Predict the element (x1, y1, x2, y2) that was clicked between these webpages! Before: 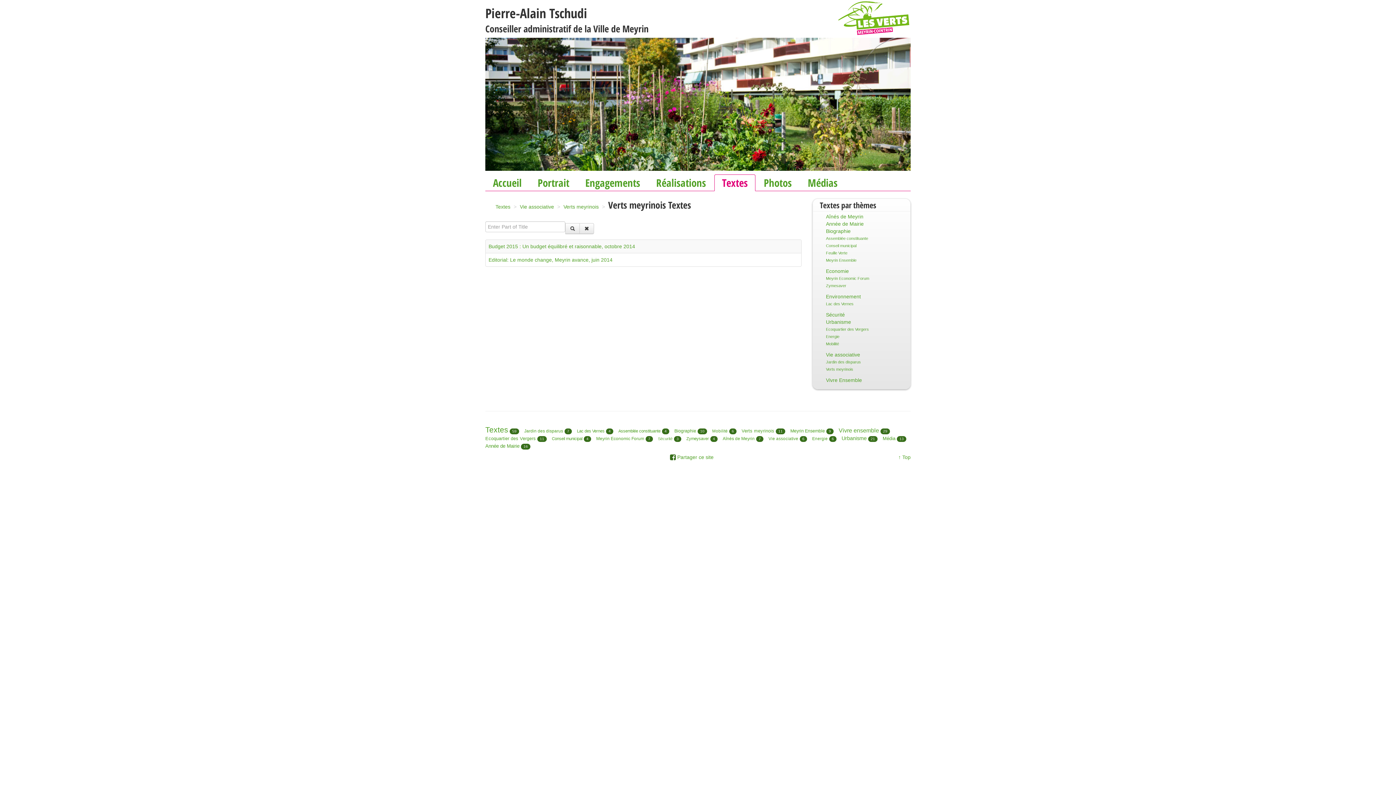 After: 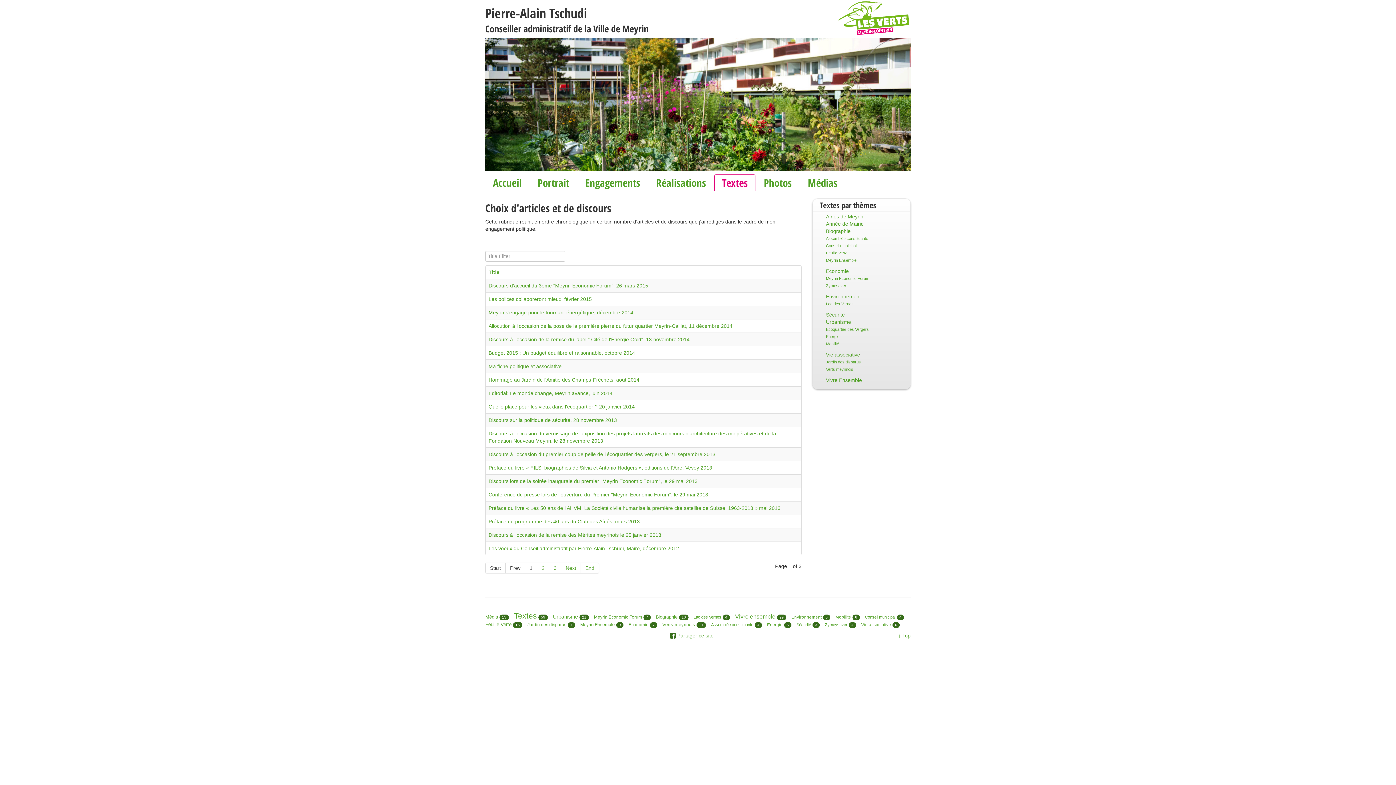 Action: bbox: (714, 174, 755, 191) label: Textes